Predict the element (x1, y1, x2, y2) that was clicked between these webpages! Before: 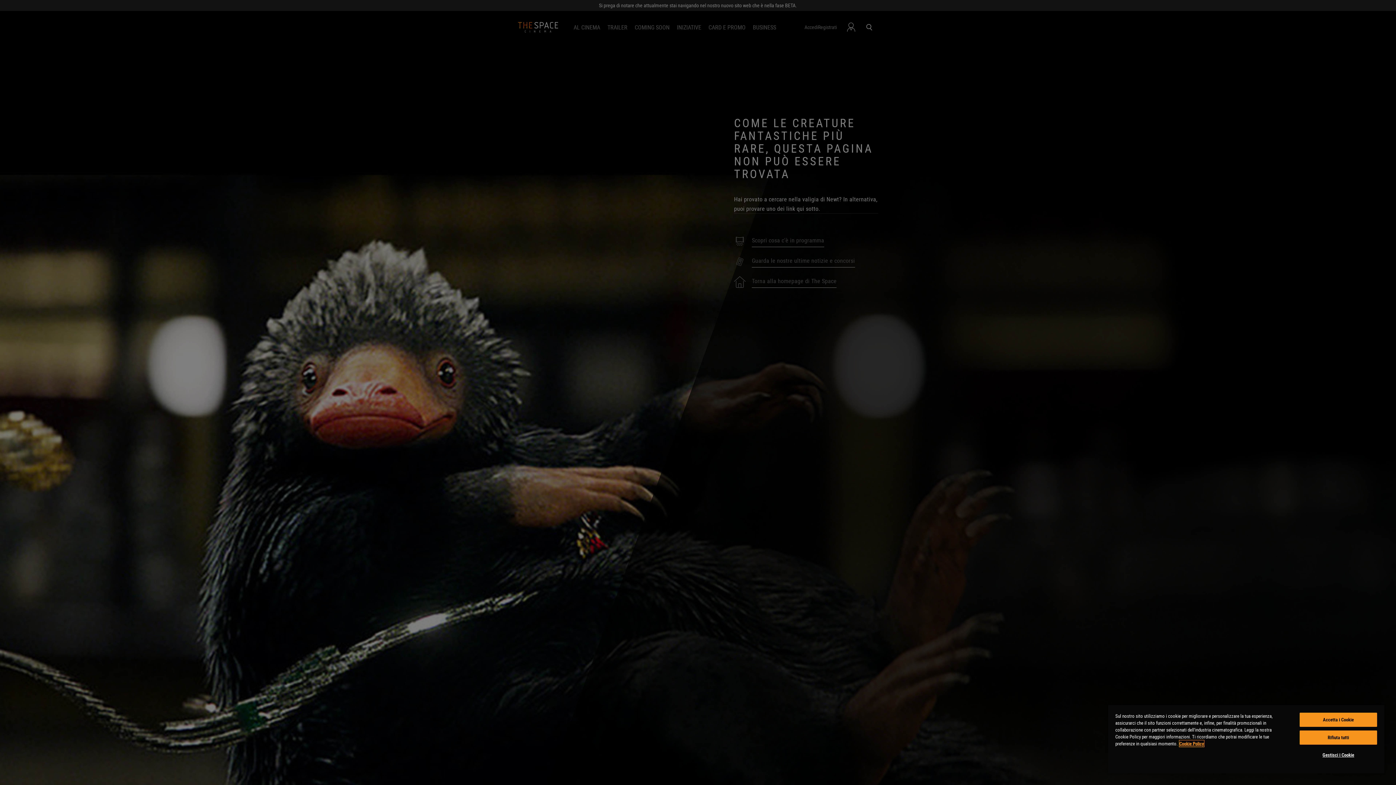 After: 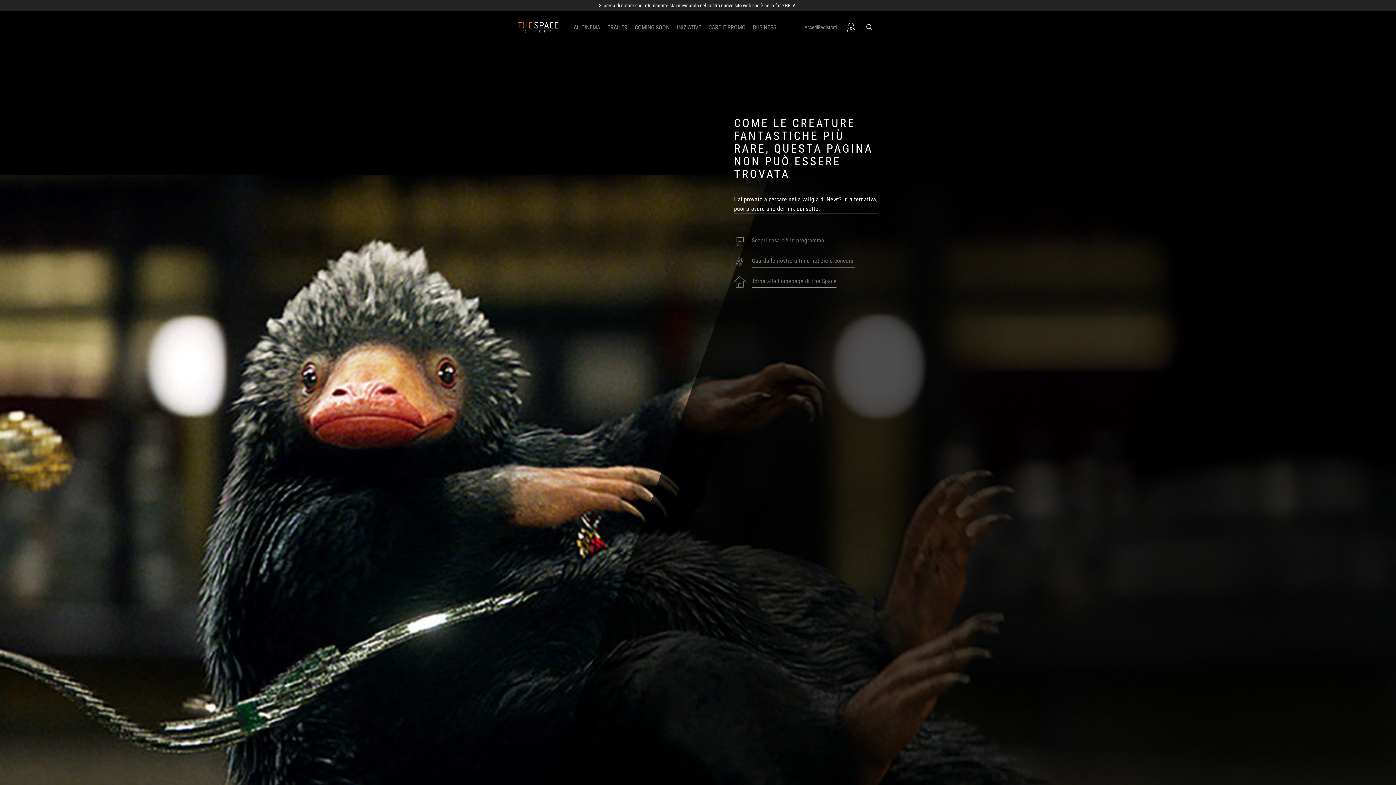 Action: bbox: (1299, 713, 1377, 727) label: Accetta i Cookie